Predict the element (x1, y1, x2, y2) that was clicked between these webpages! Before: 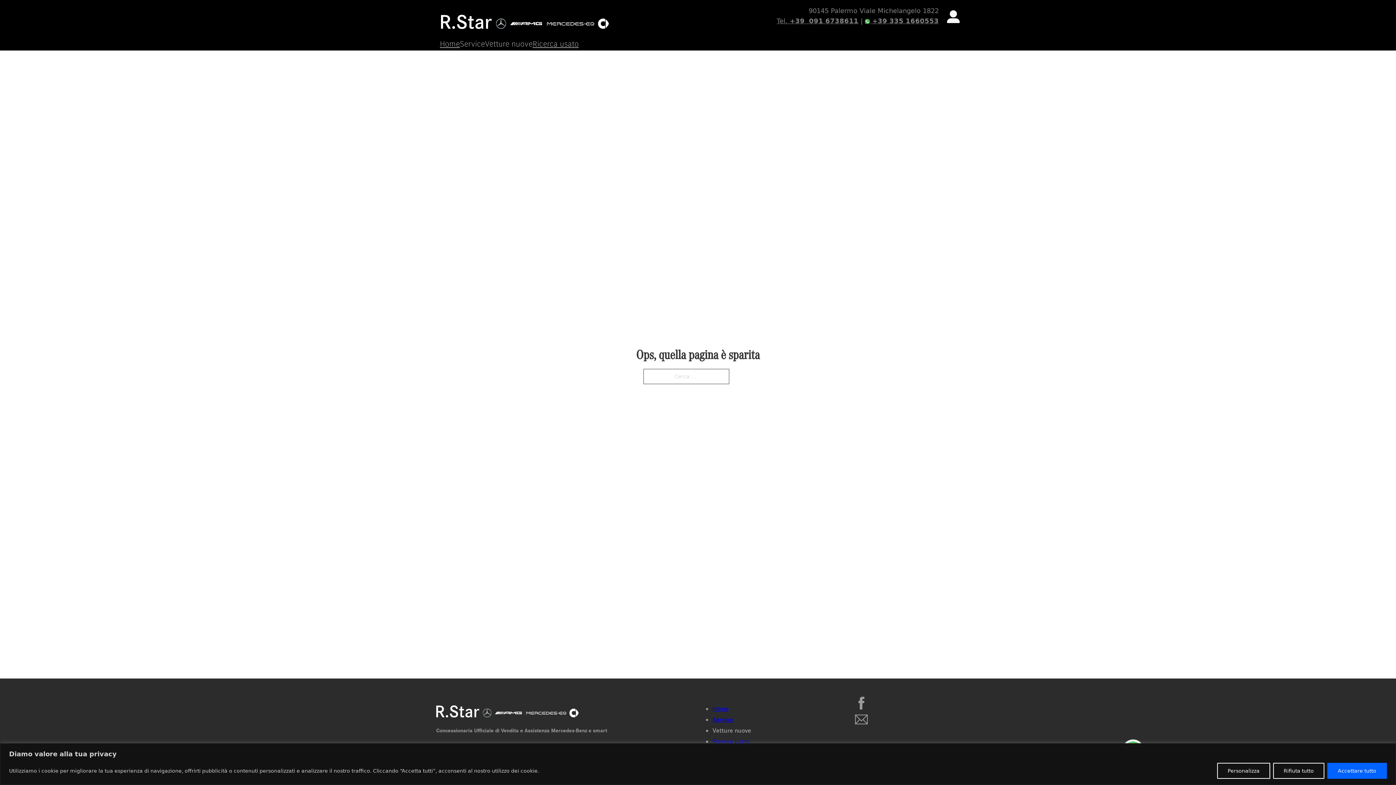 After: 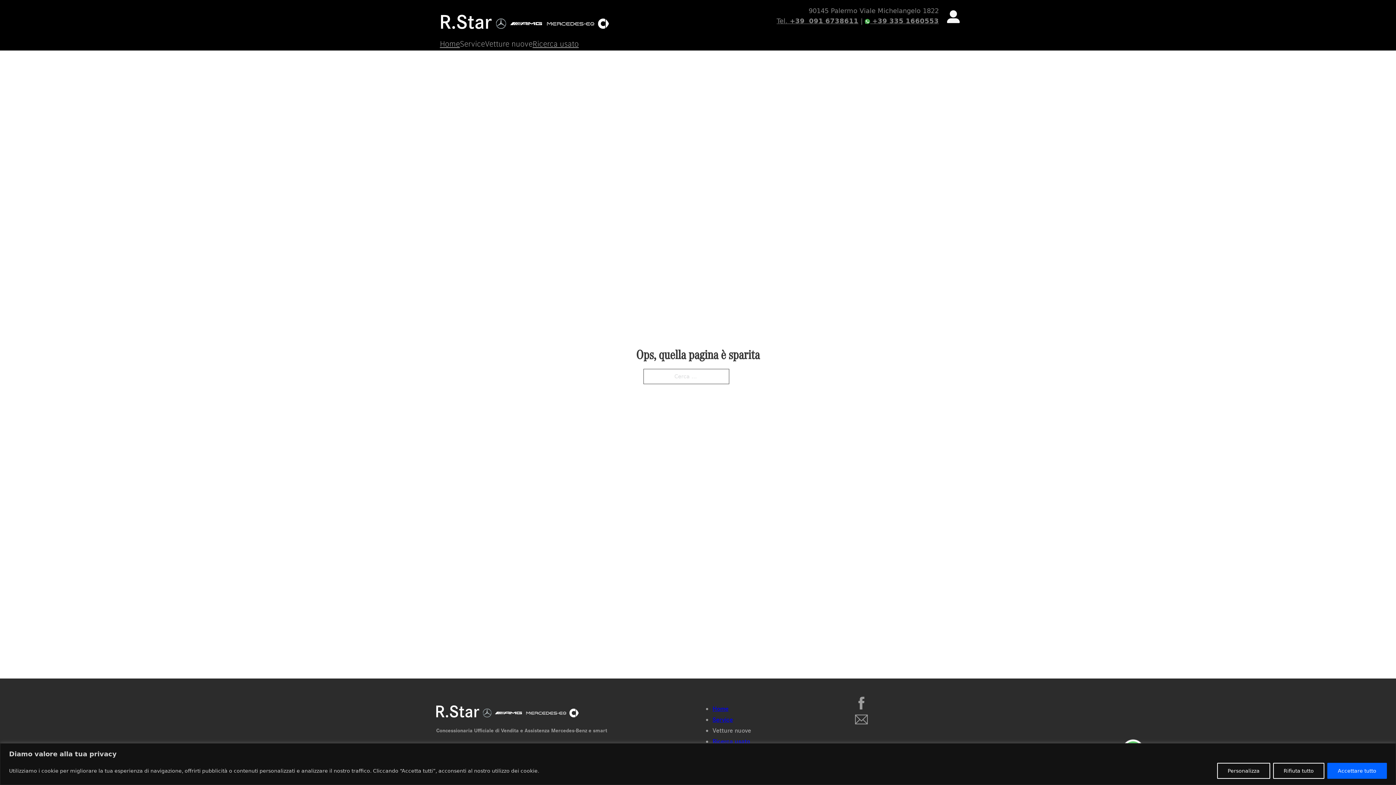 Action: bbox: (712, 726, 751, 734) label: Vetture nuove